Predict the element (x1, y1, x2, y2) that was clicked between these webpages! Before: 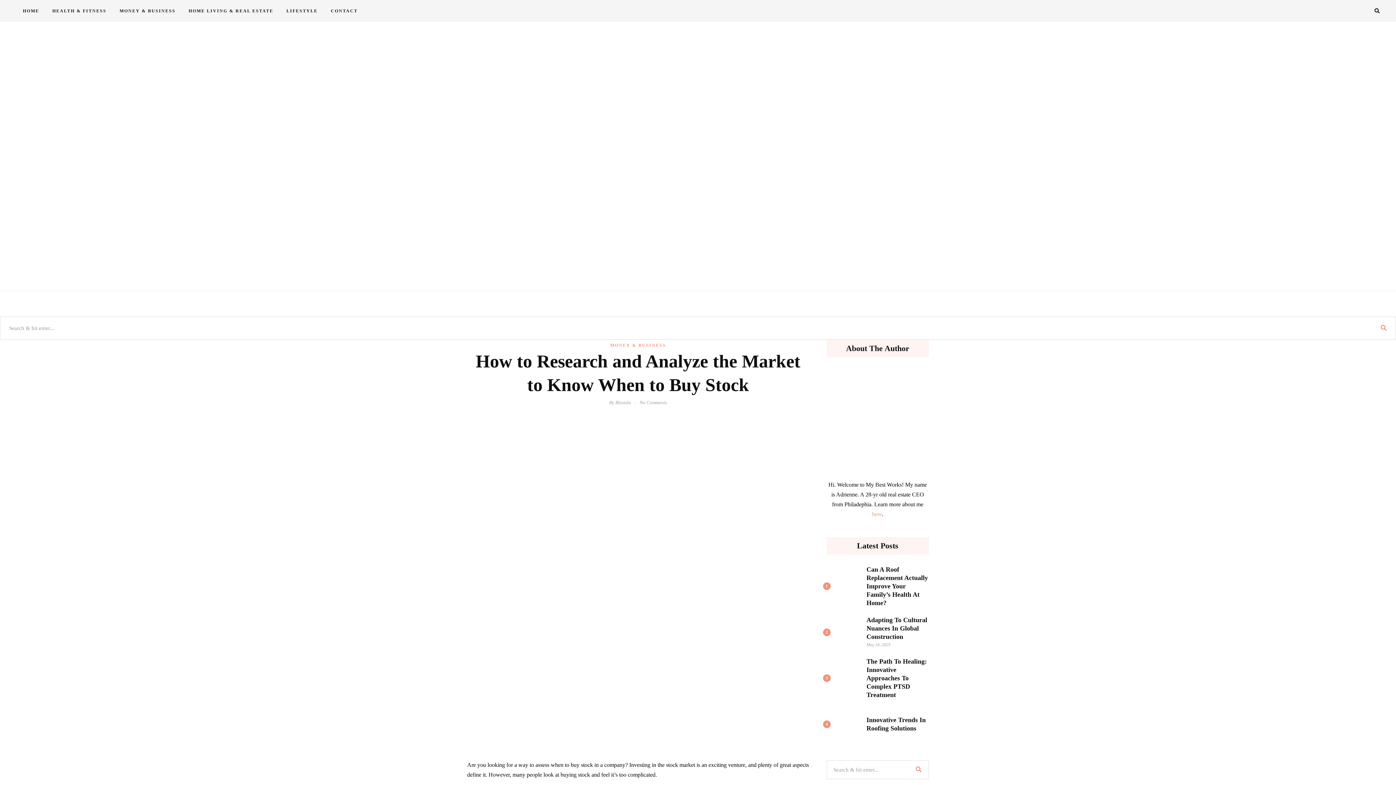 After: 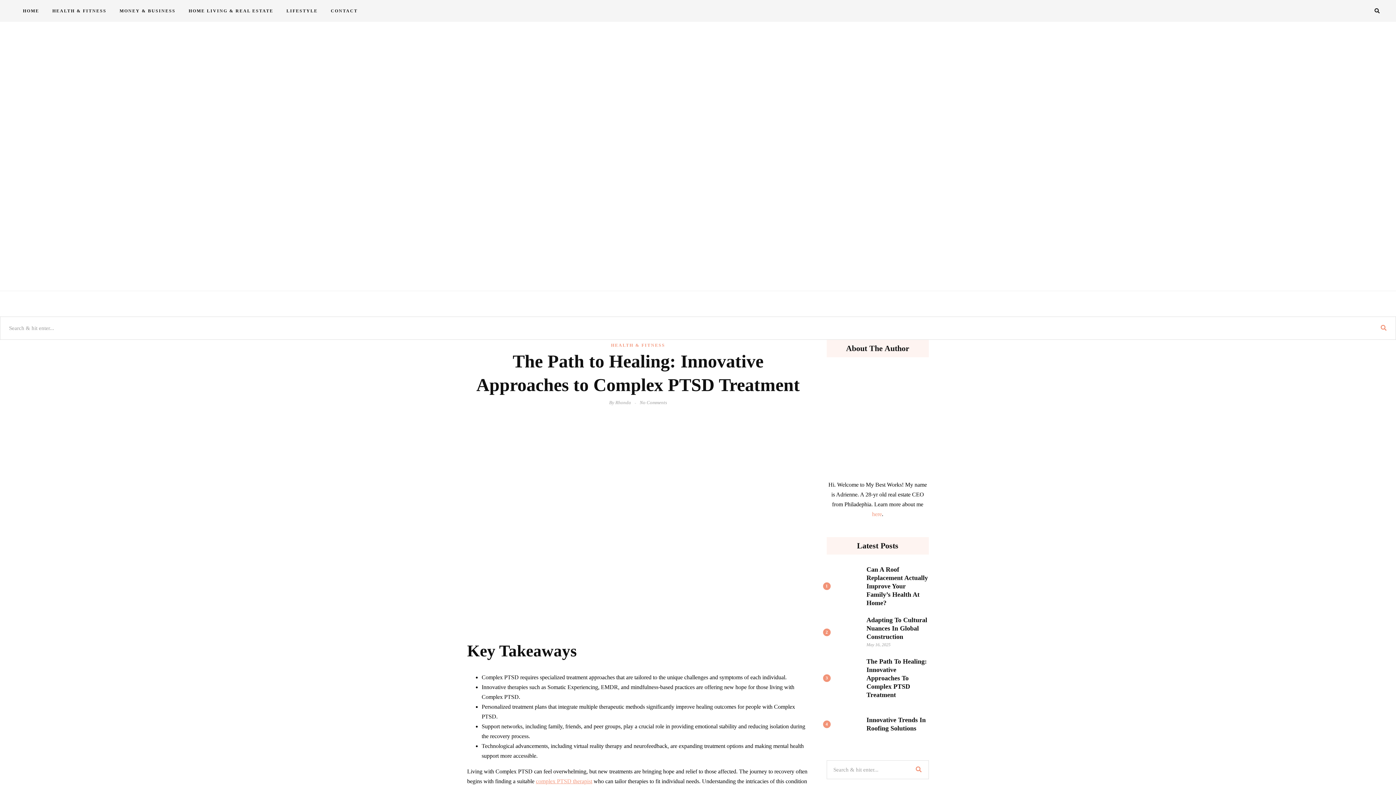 Action: bbox: (826, 660, 859, 693)